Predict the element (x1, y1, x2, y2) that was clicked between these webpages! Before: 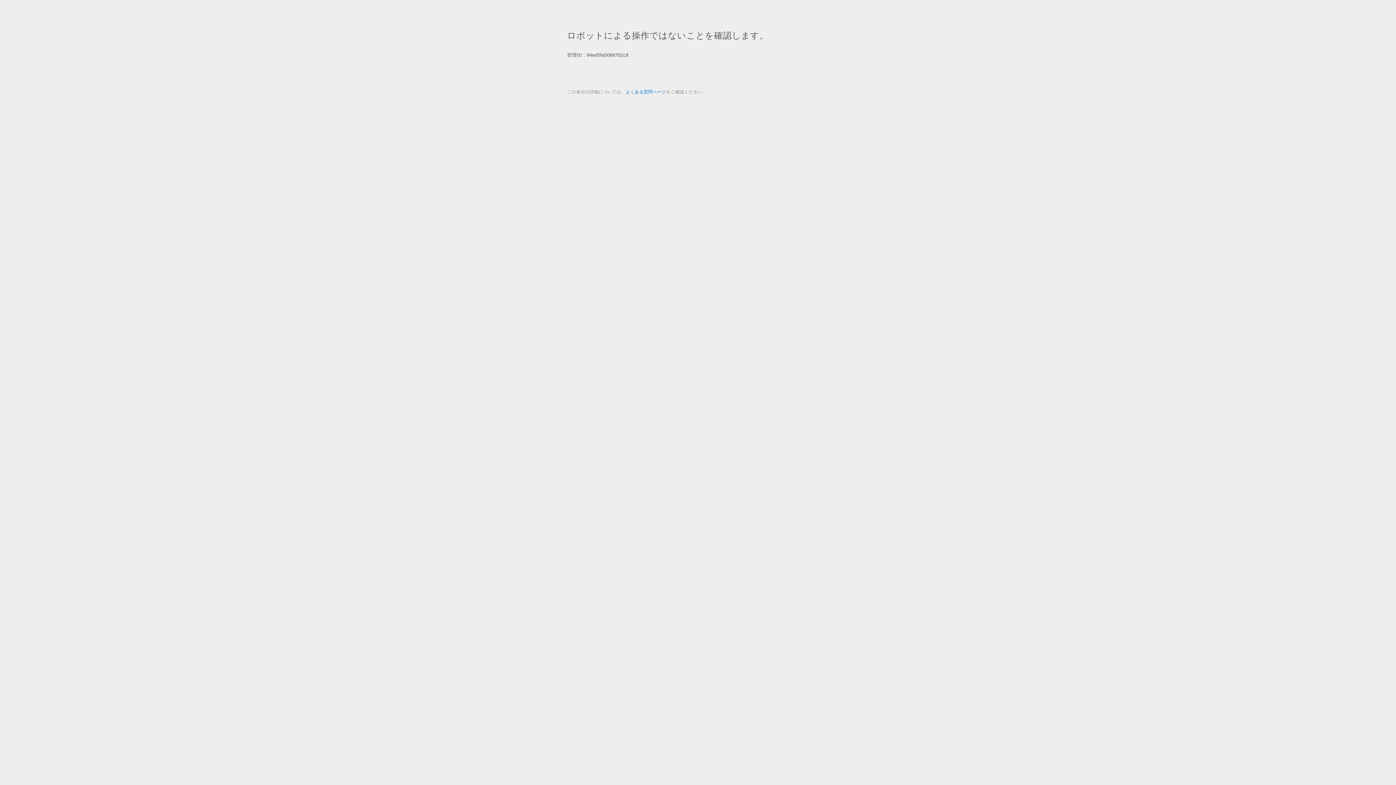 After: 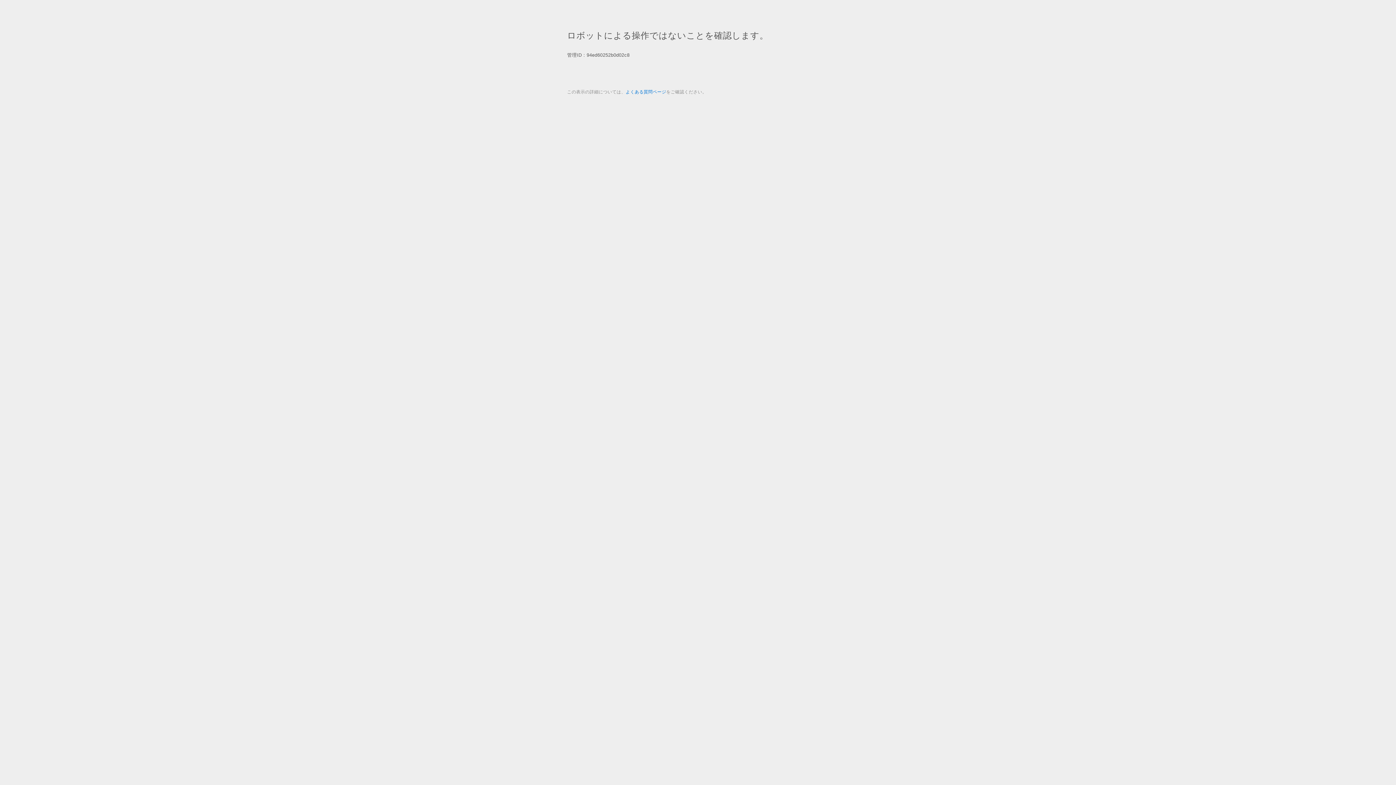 Action: bbox: (625, 89, 666, 94) label: よくある質問ページ